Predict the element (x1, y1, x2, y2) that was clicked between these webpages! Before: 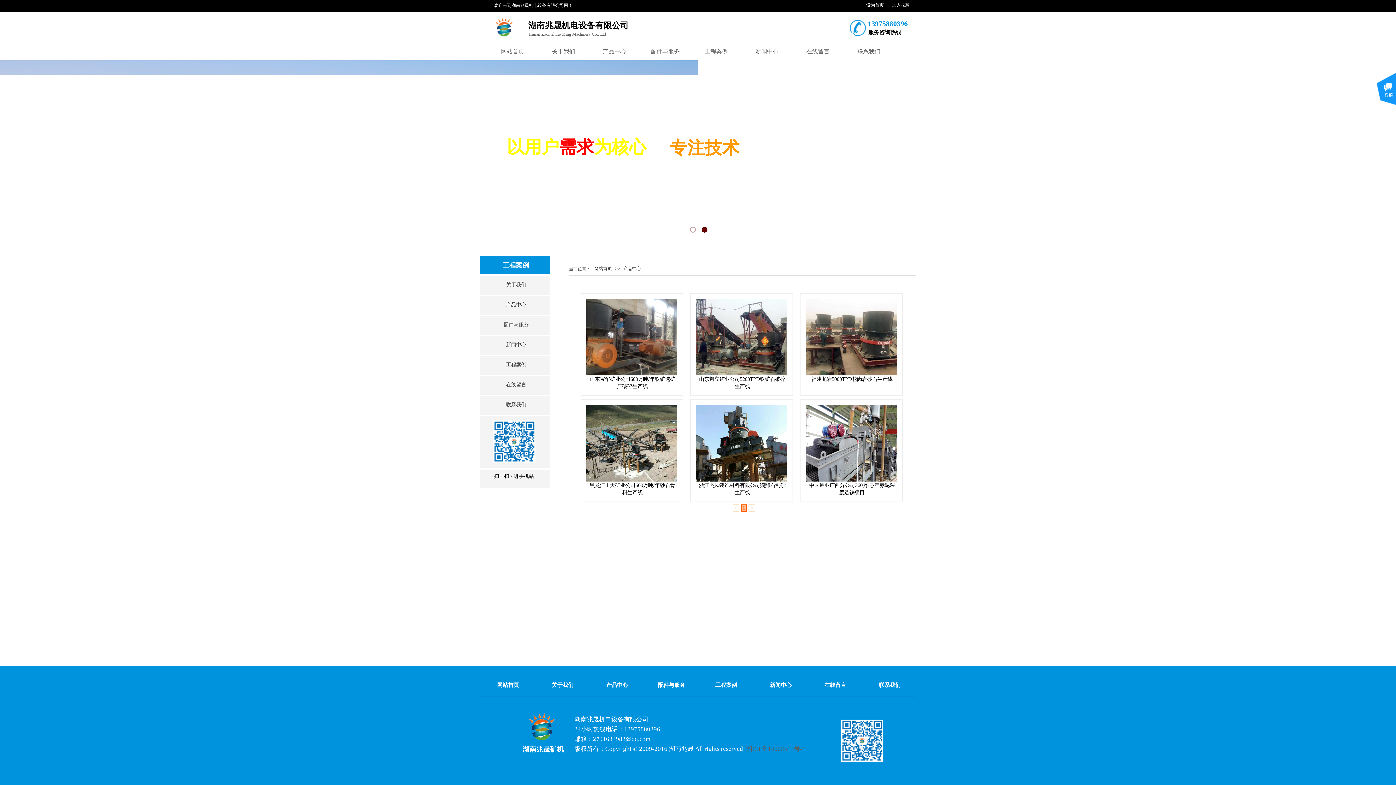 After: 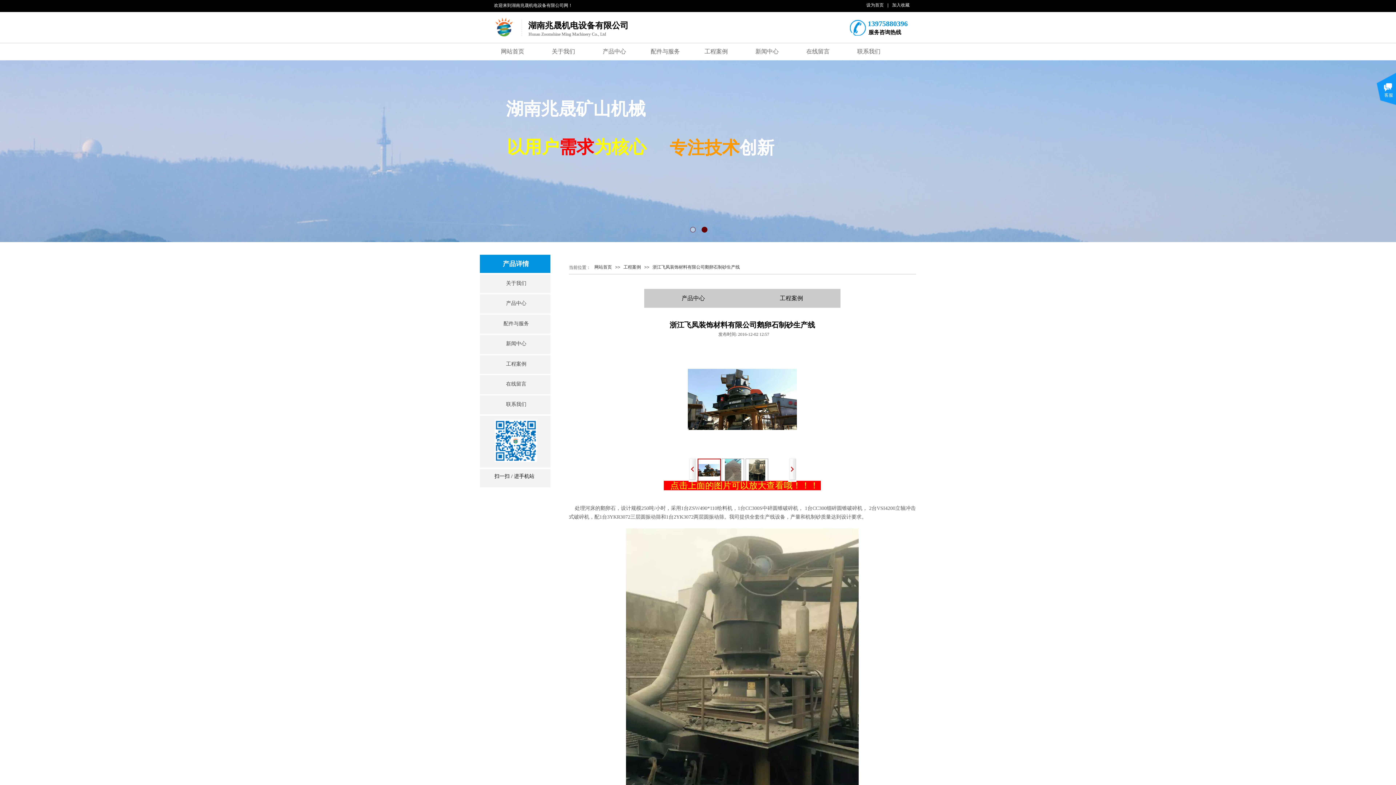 Action: label: 浙江飞凤装饰材料有限公司鹅卵石制砂生产线 bbox: (698, 481, 786, 496)